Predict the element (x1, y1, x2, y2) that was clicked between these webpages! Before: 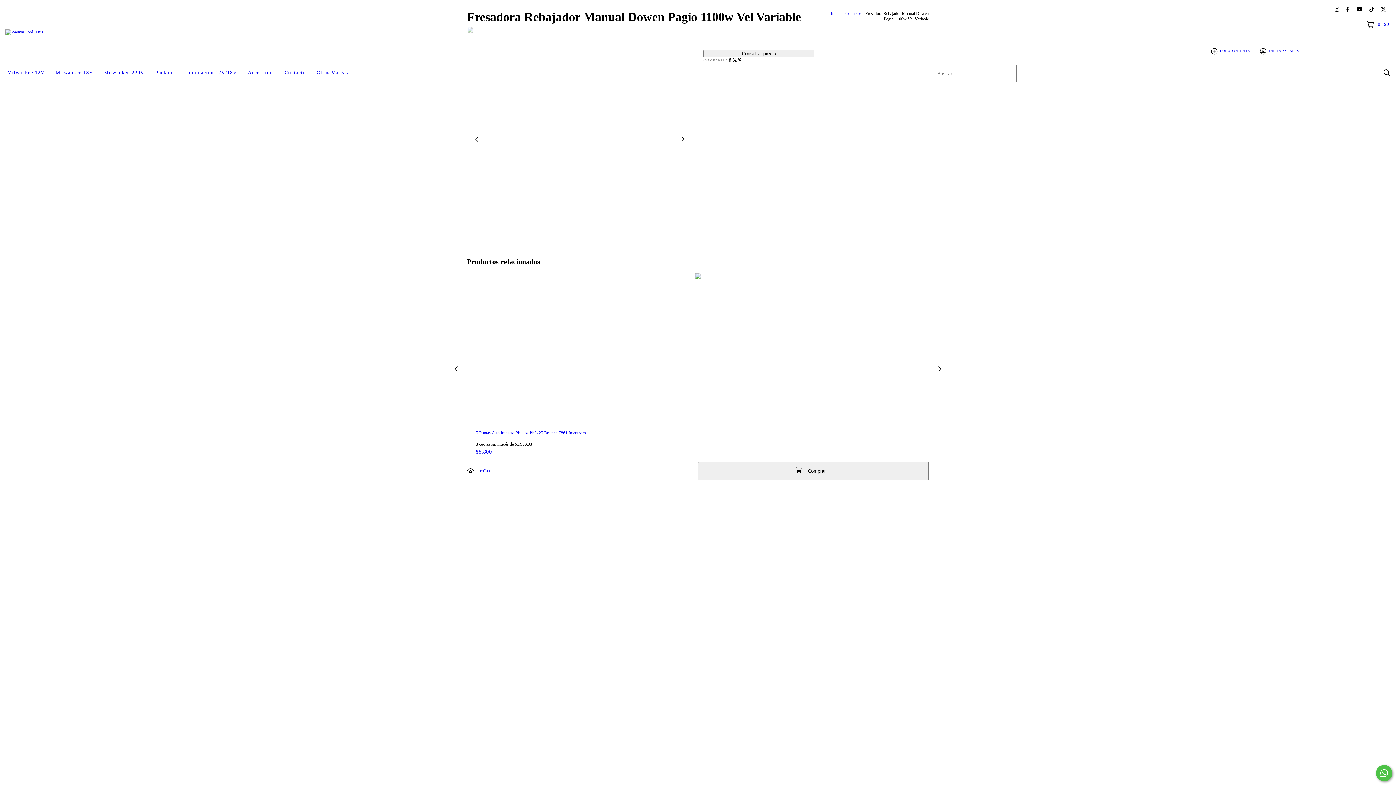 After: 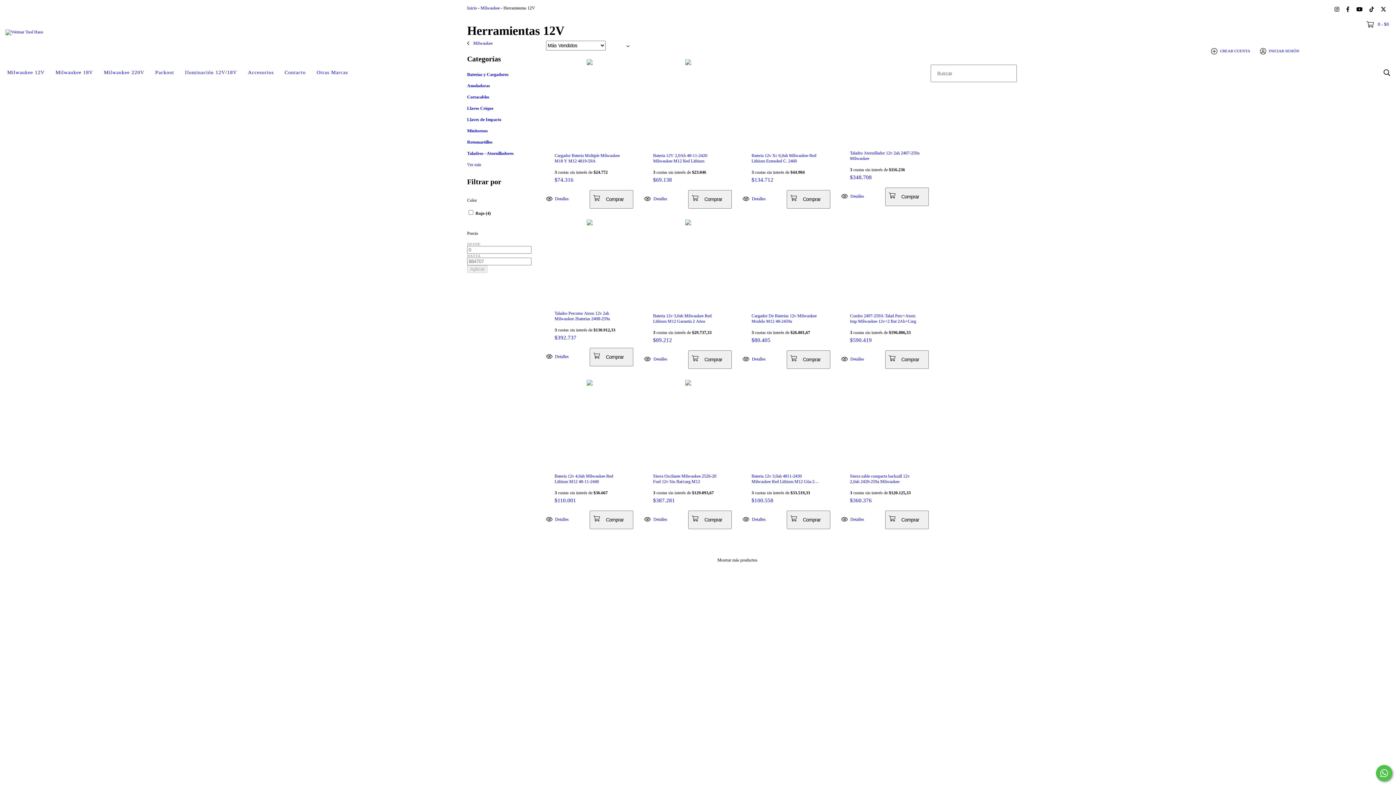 Action: bbox: (1, 64, 50, 80) label: Milwaukee 12V